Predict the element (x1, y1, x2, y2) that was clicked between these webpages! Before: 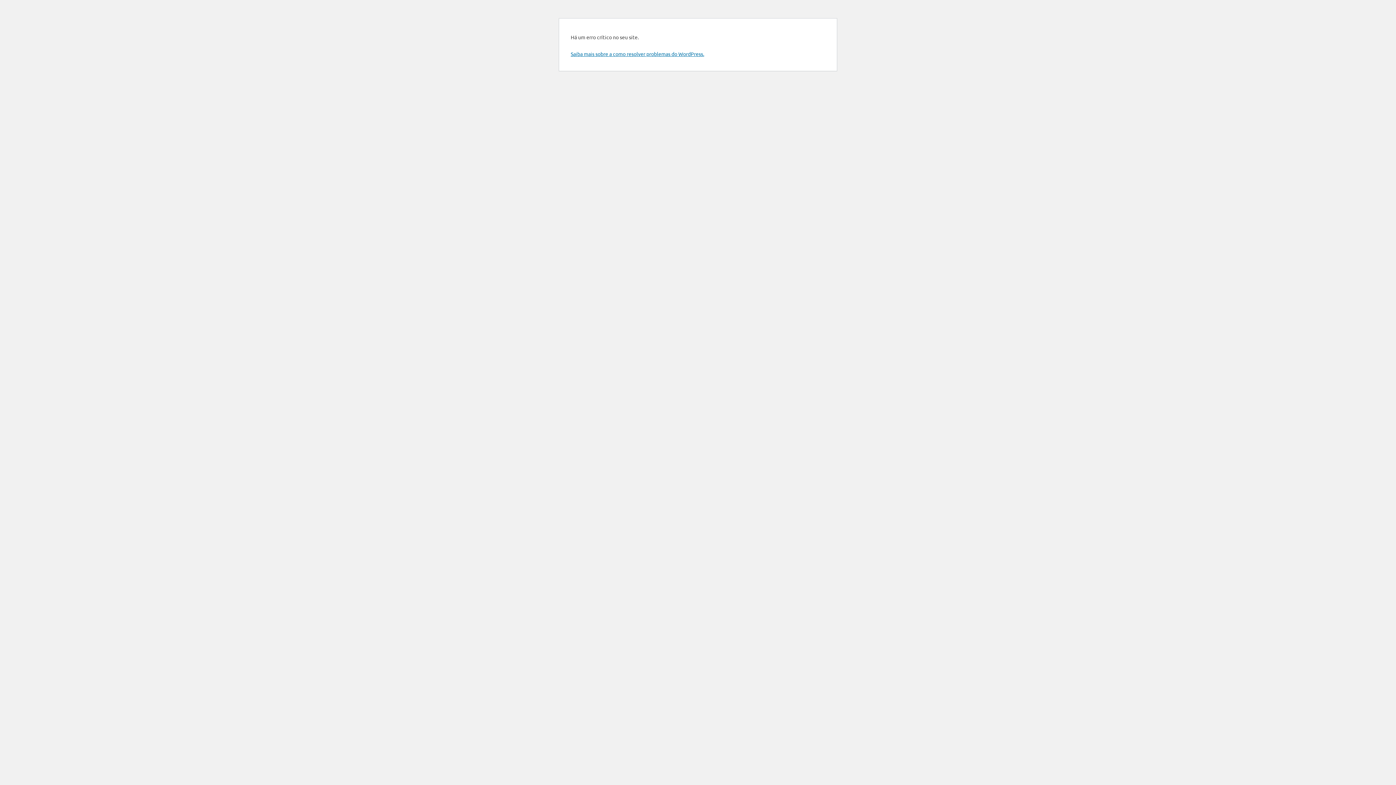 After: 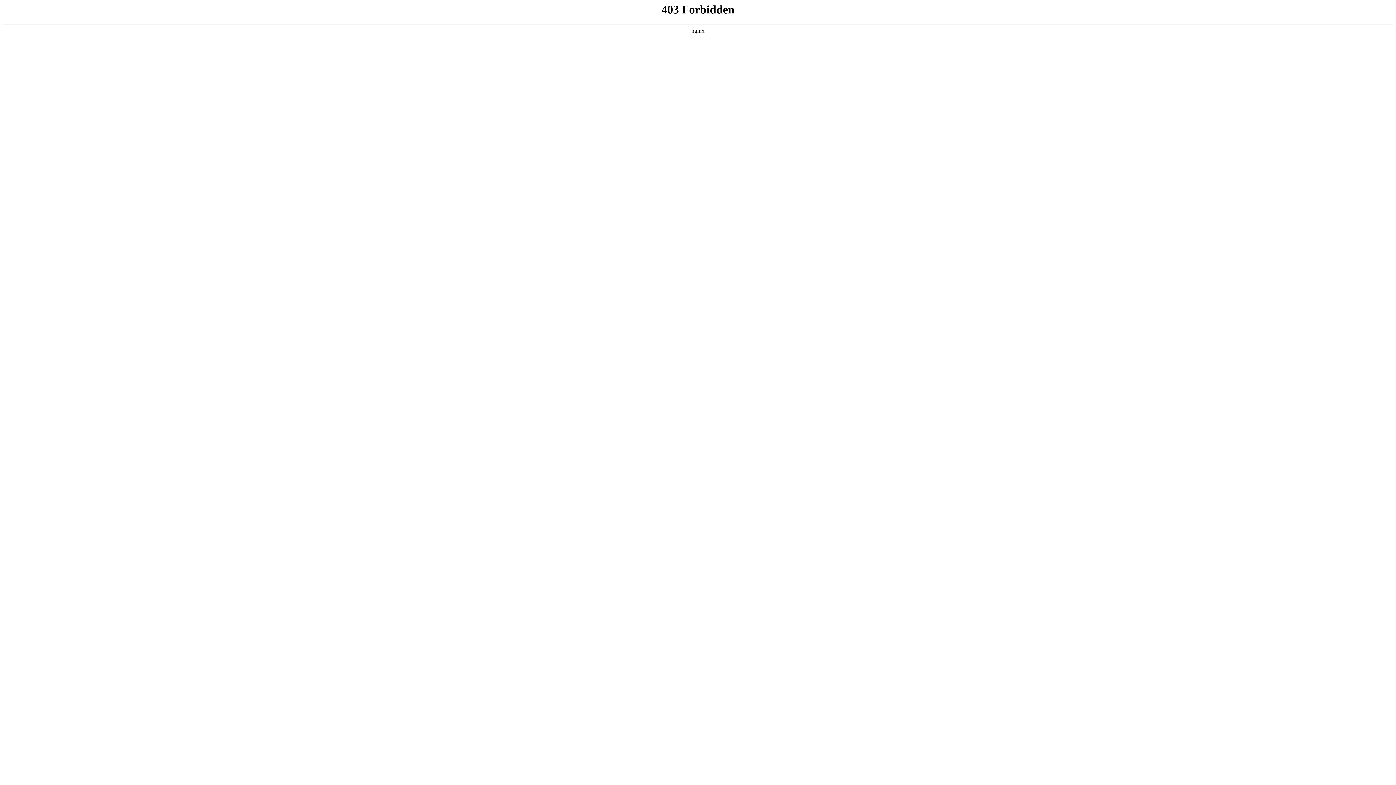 Action: bbox: (570, 50, 704, 57) label: Saiba mais sobre a como resolver problemas do WordPress.